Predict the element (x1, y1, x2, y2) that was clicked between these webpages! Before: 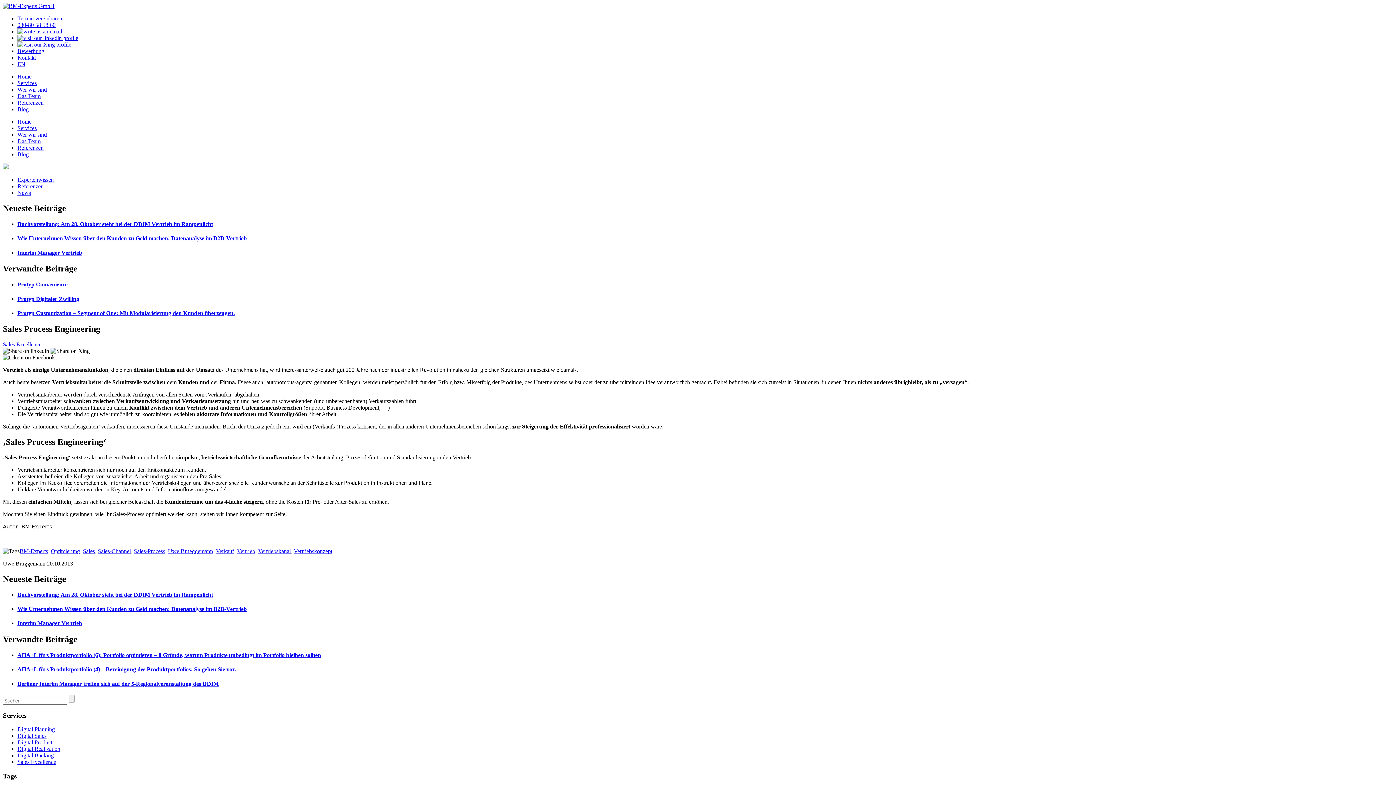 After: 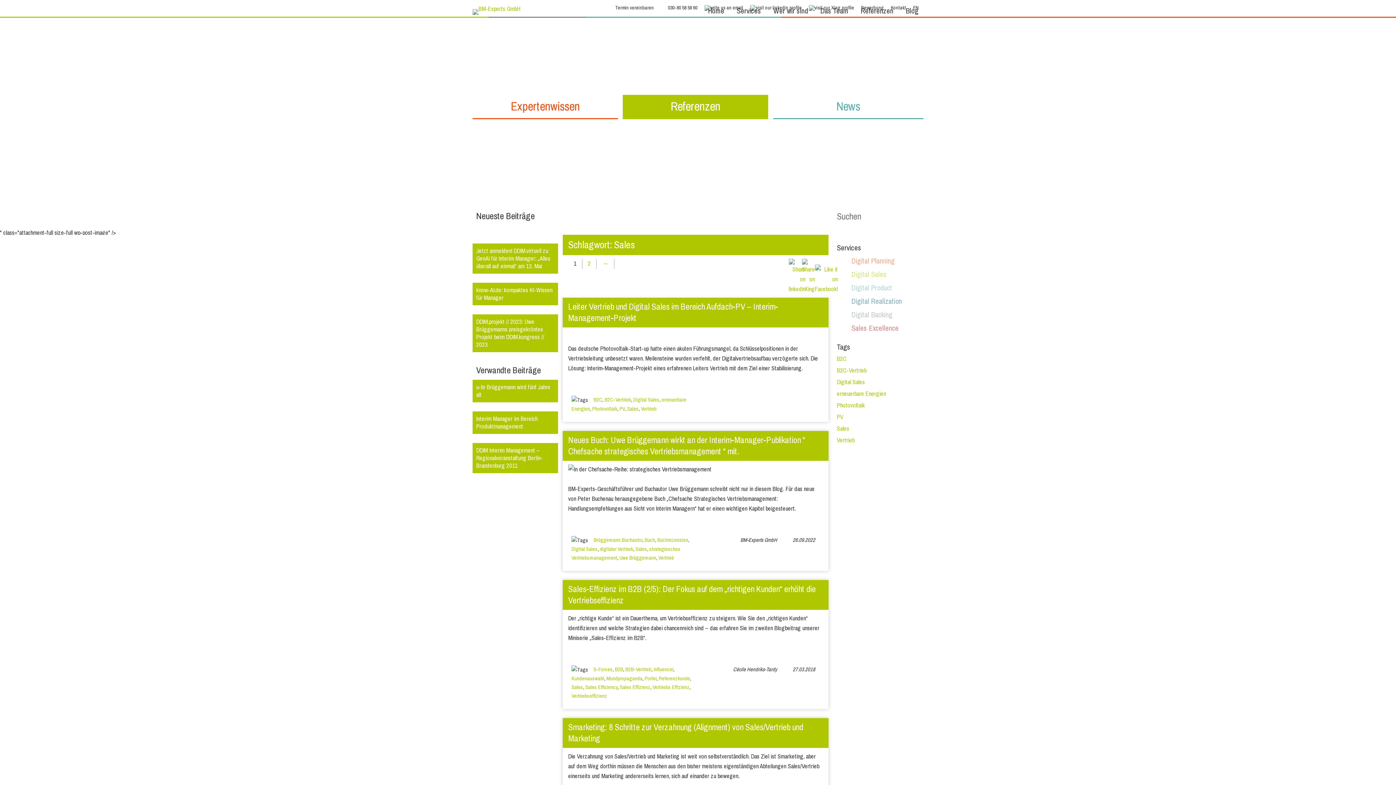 Action: label: Sales bbox: (82, 548, 94, 554)